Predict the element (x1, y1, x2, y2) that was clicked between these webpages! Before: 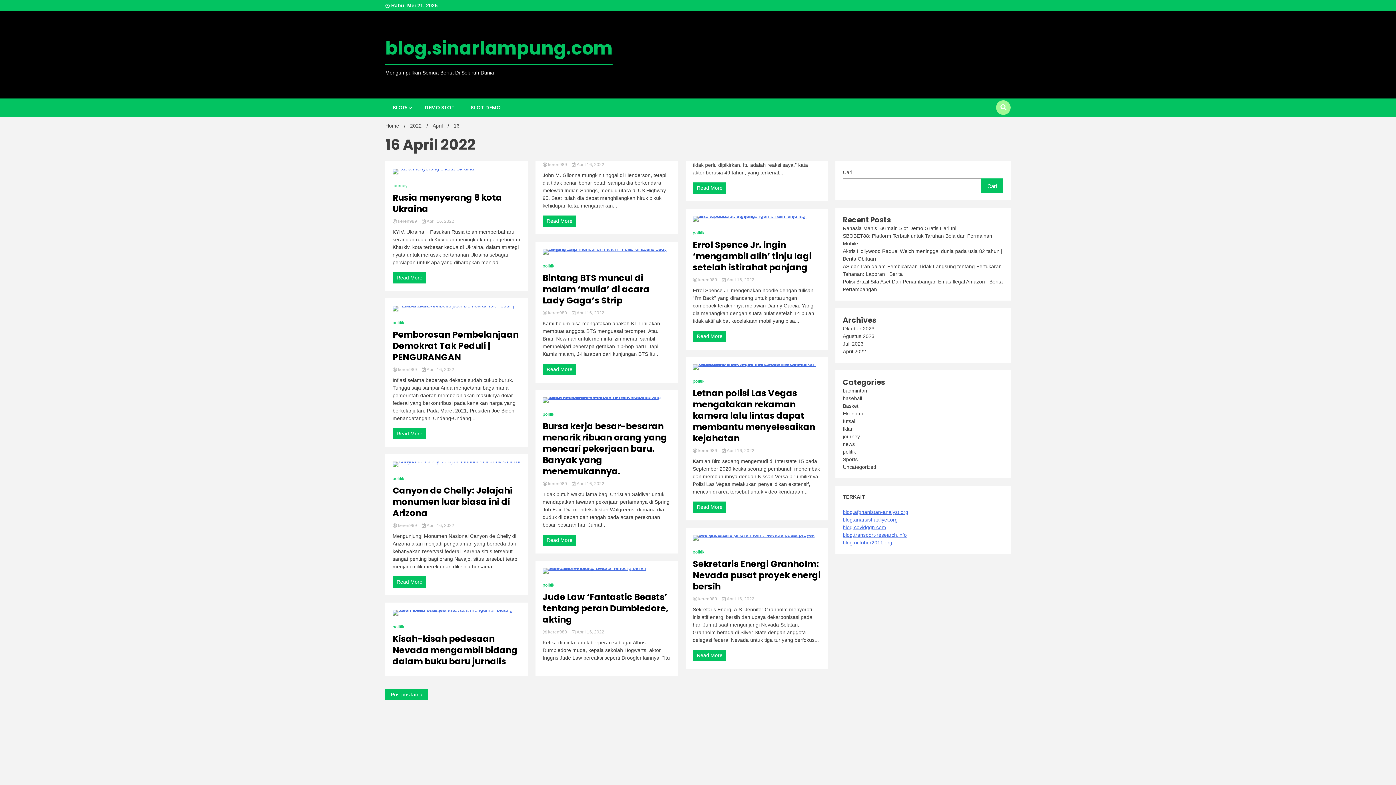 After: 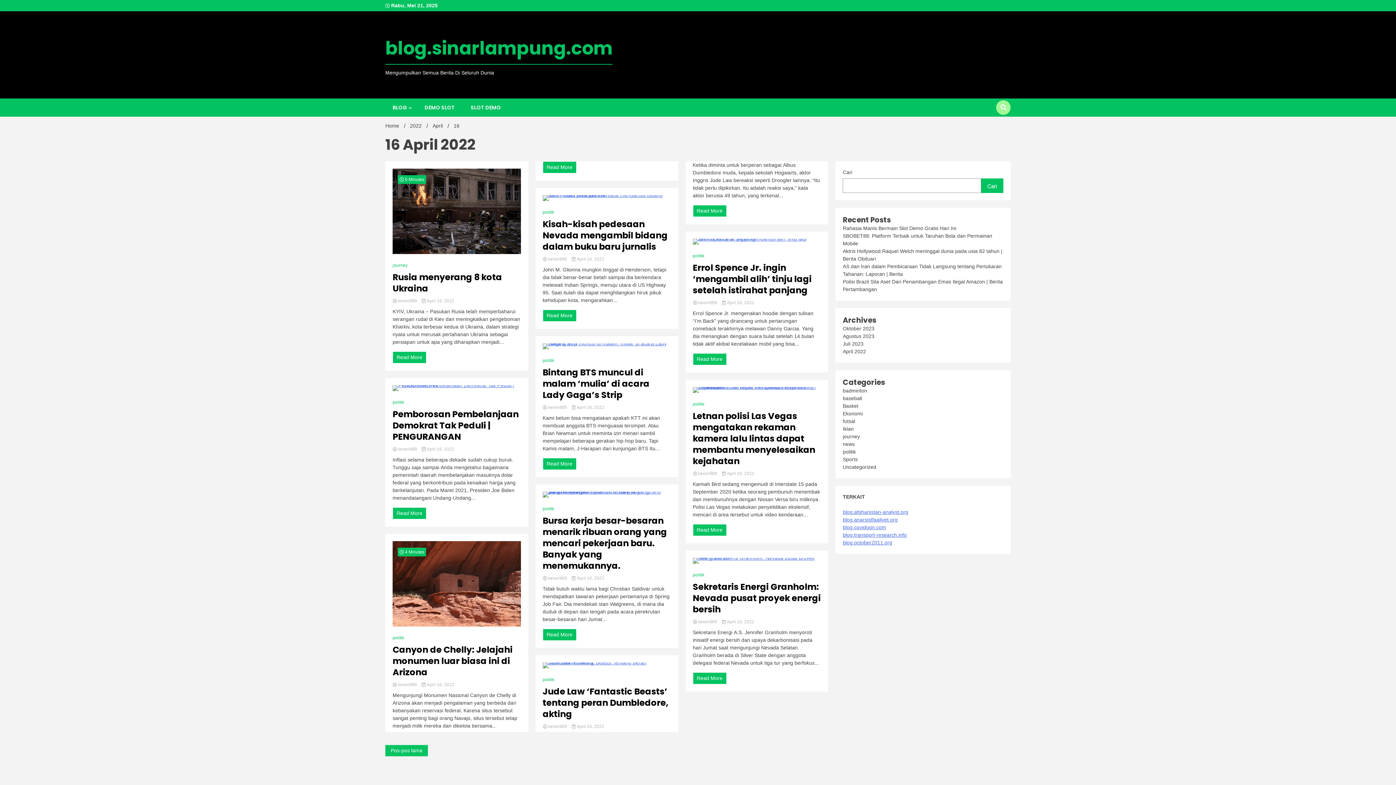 Action: bbox: (722, 277, 754, 282) label:  April 16, 2022